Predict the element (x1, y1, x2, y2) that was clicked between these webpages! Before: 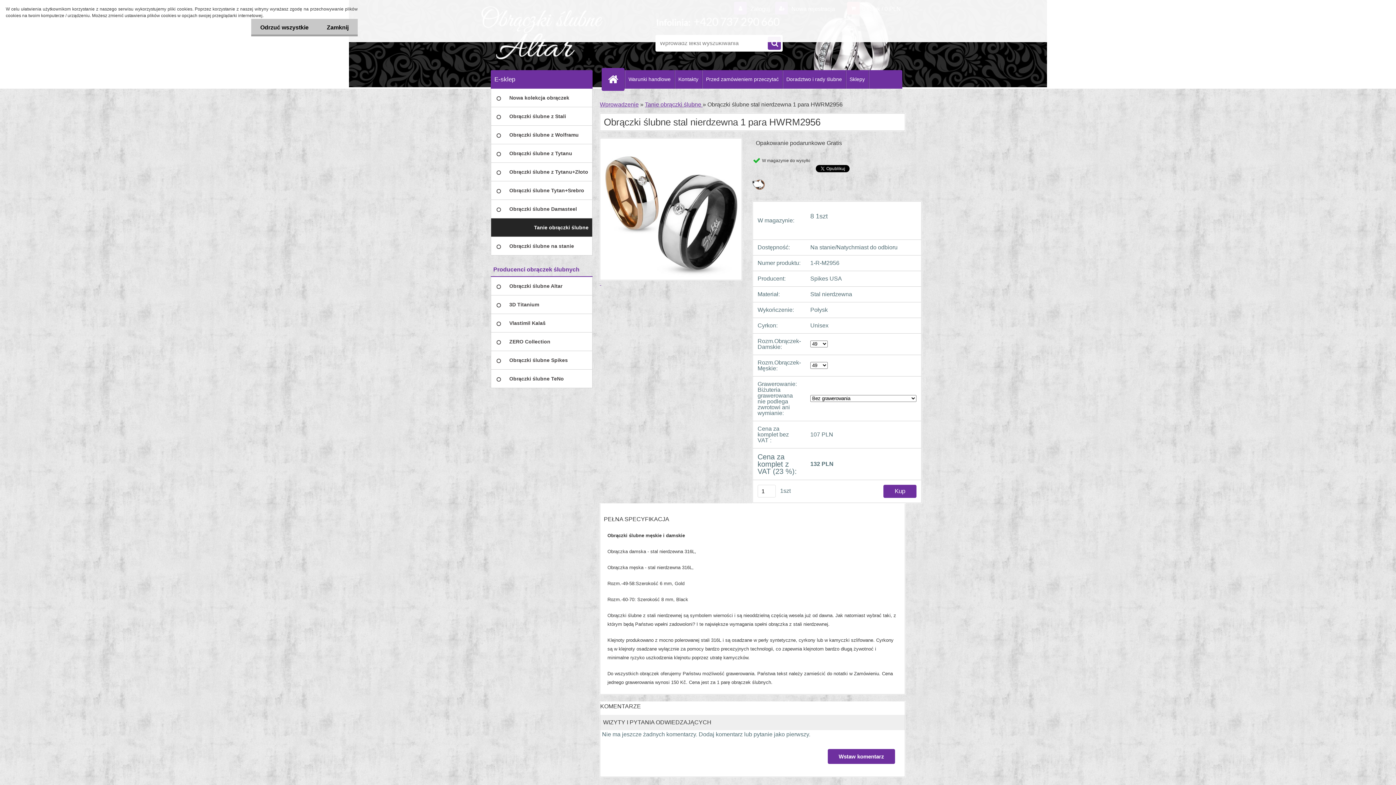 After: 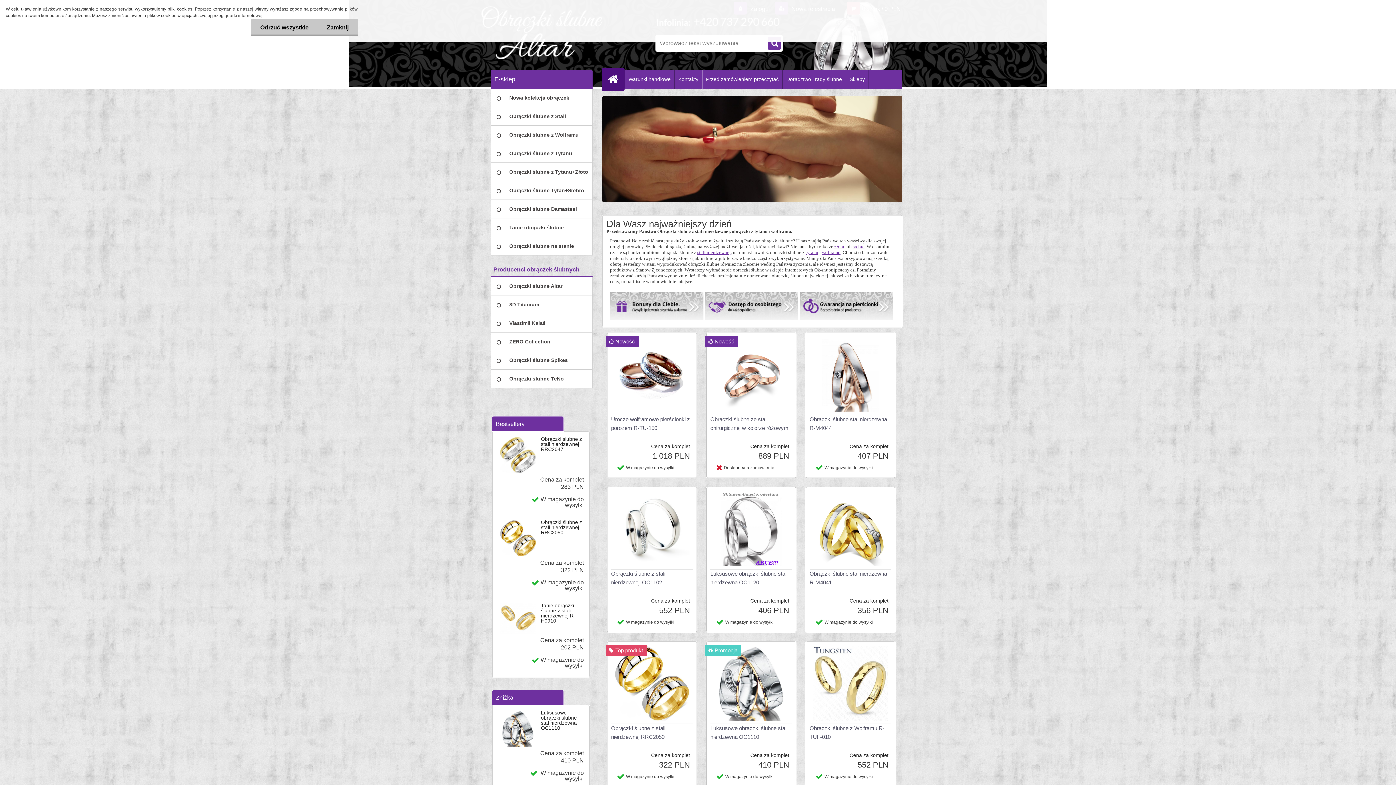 Action: bbox: (490, 25, 590, 61) label: Logo